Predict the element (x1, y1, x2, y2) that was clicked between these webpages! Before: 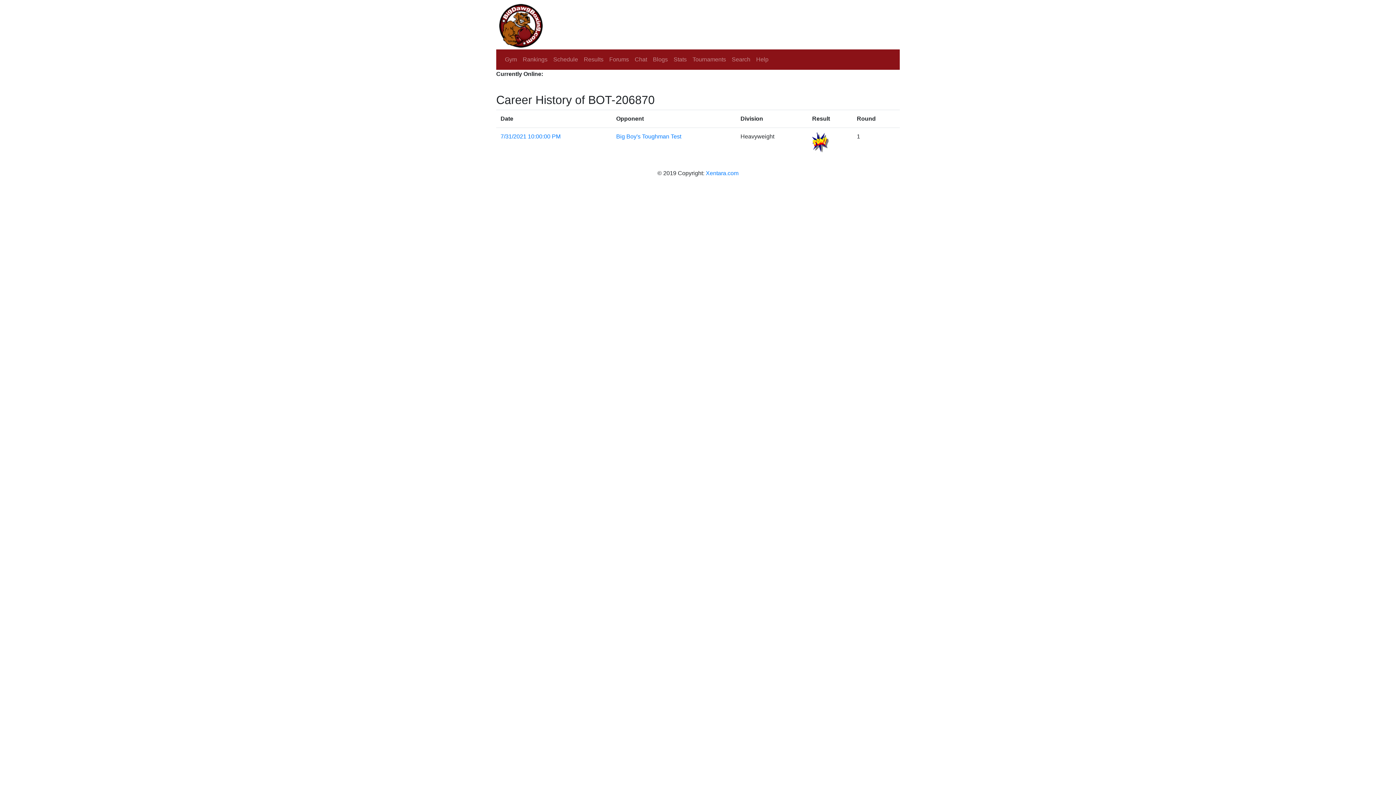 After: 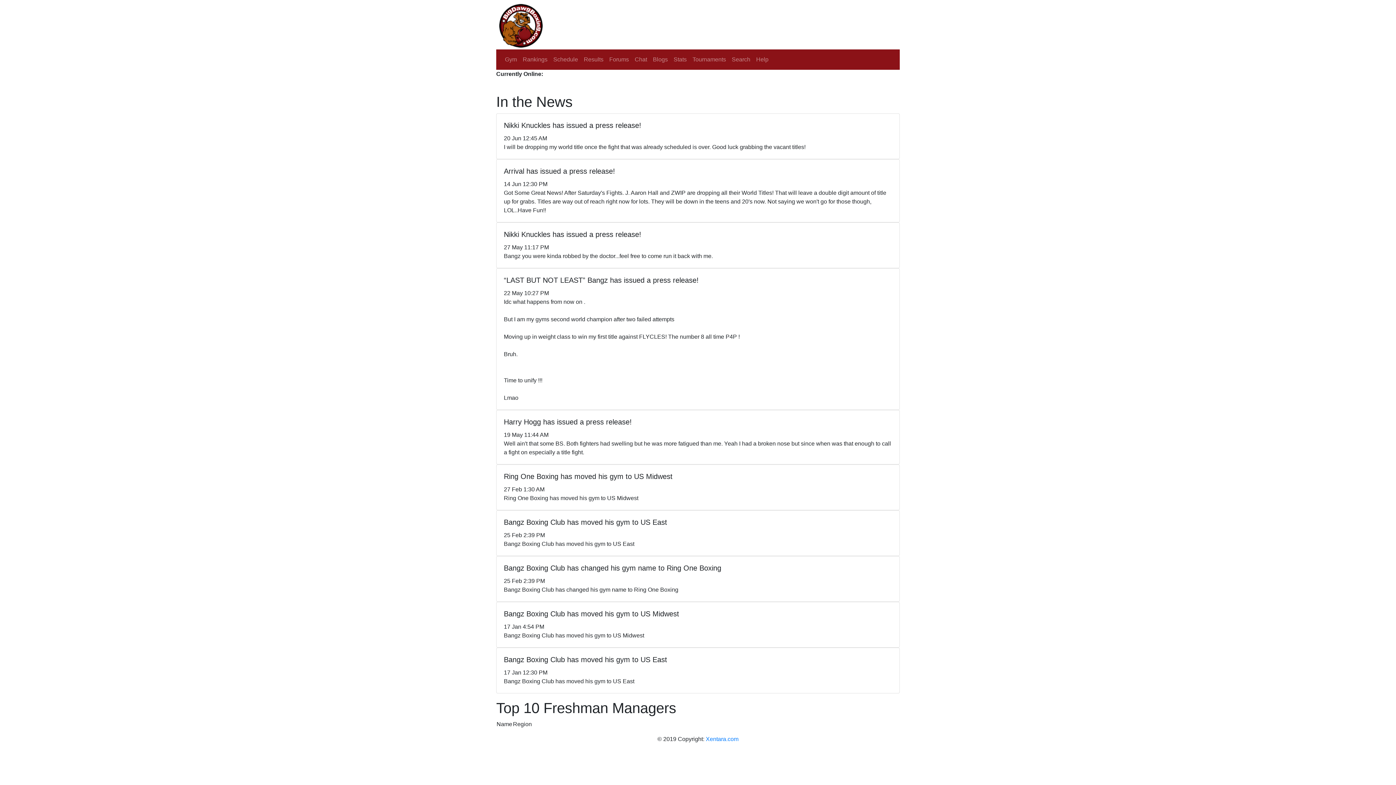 Action: bbox: (496, 21, 545, 27)